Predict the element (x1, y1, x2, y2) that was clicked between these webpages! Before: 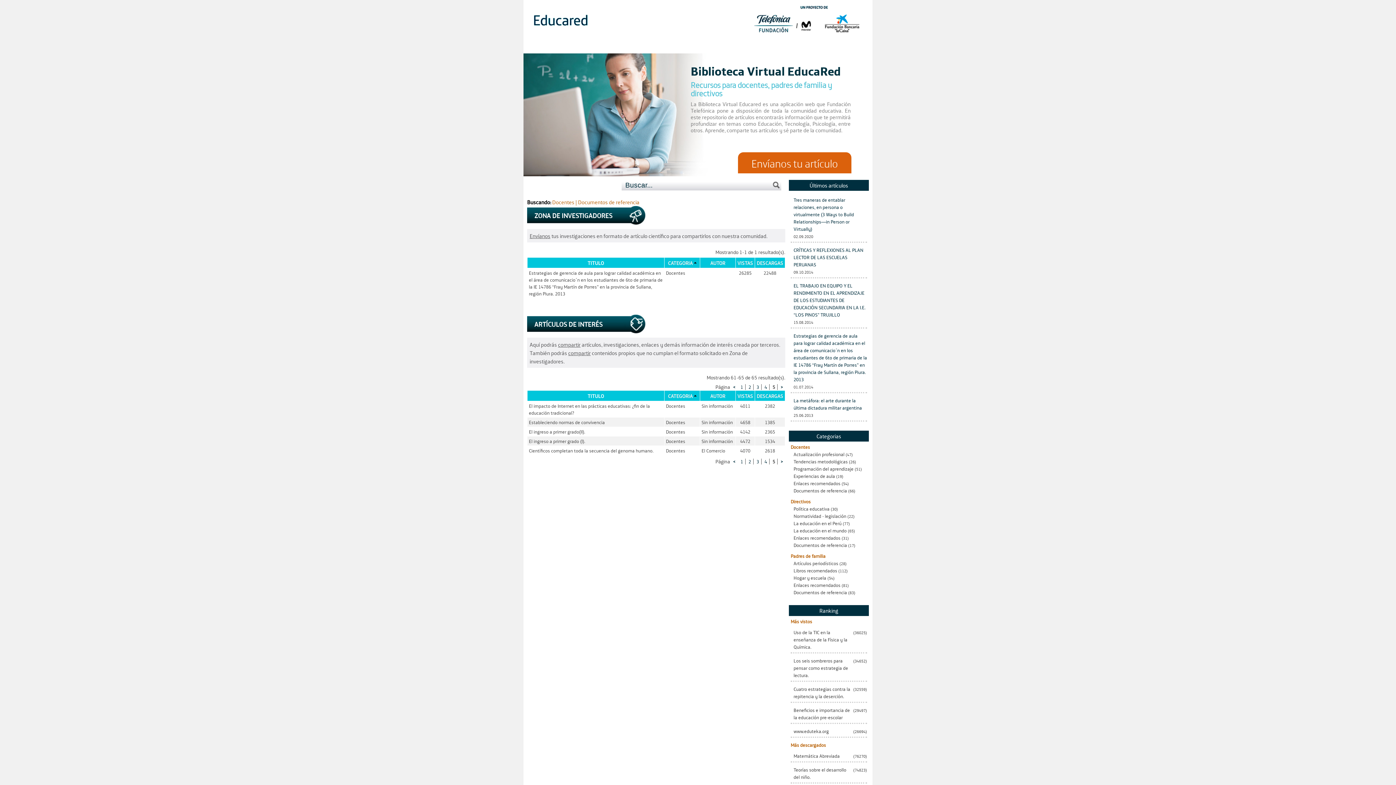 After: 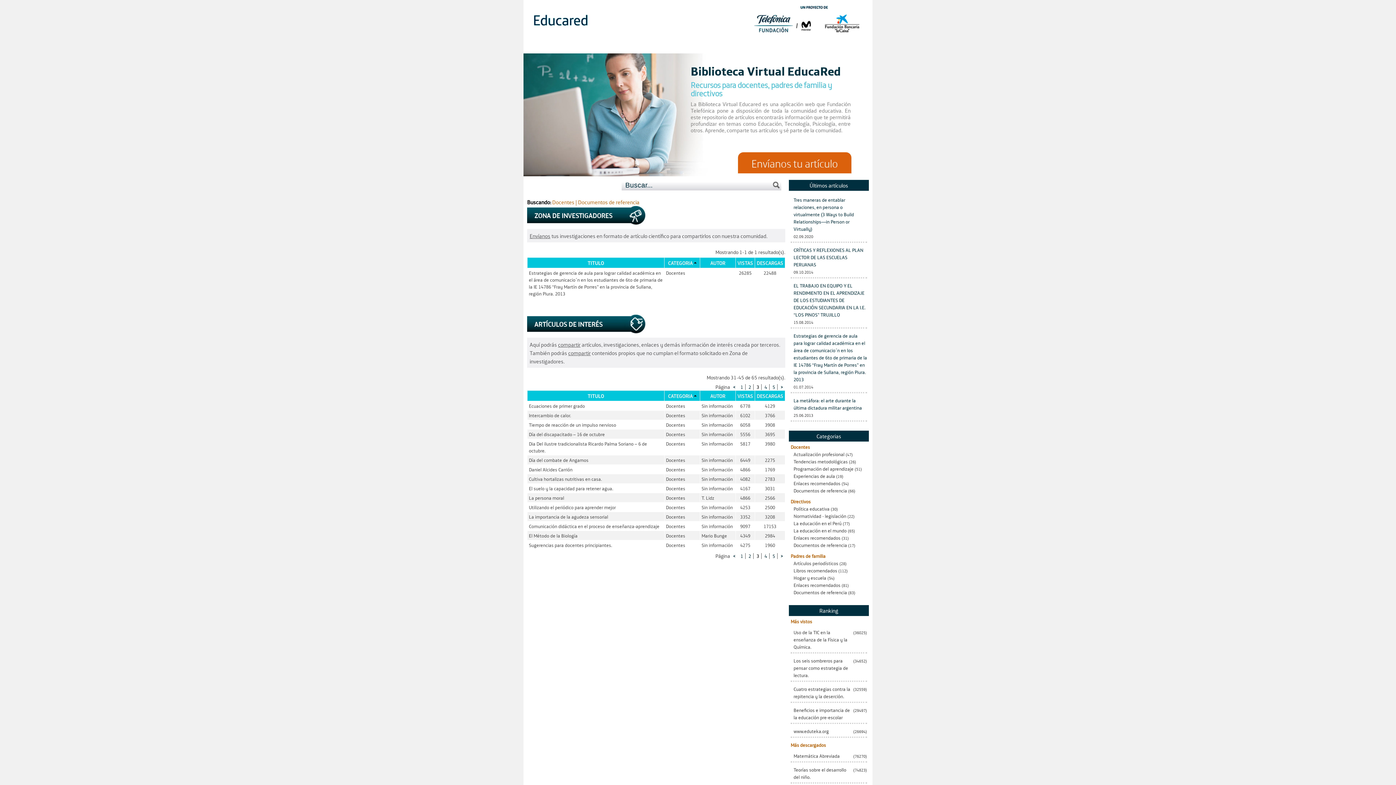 Action: label: 3 bbox: (754, 383, 761, 390)